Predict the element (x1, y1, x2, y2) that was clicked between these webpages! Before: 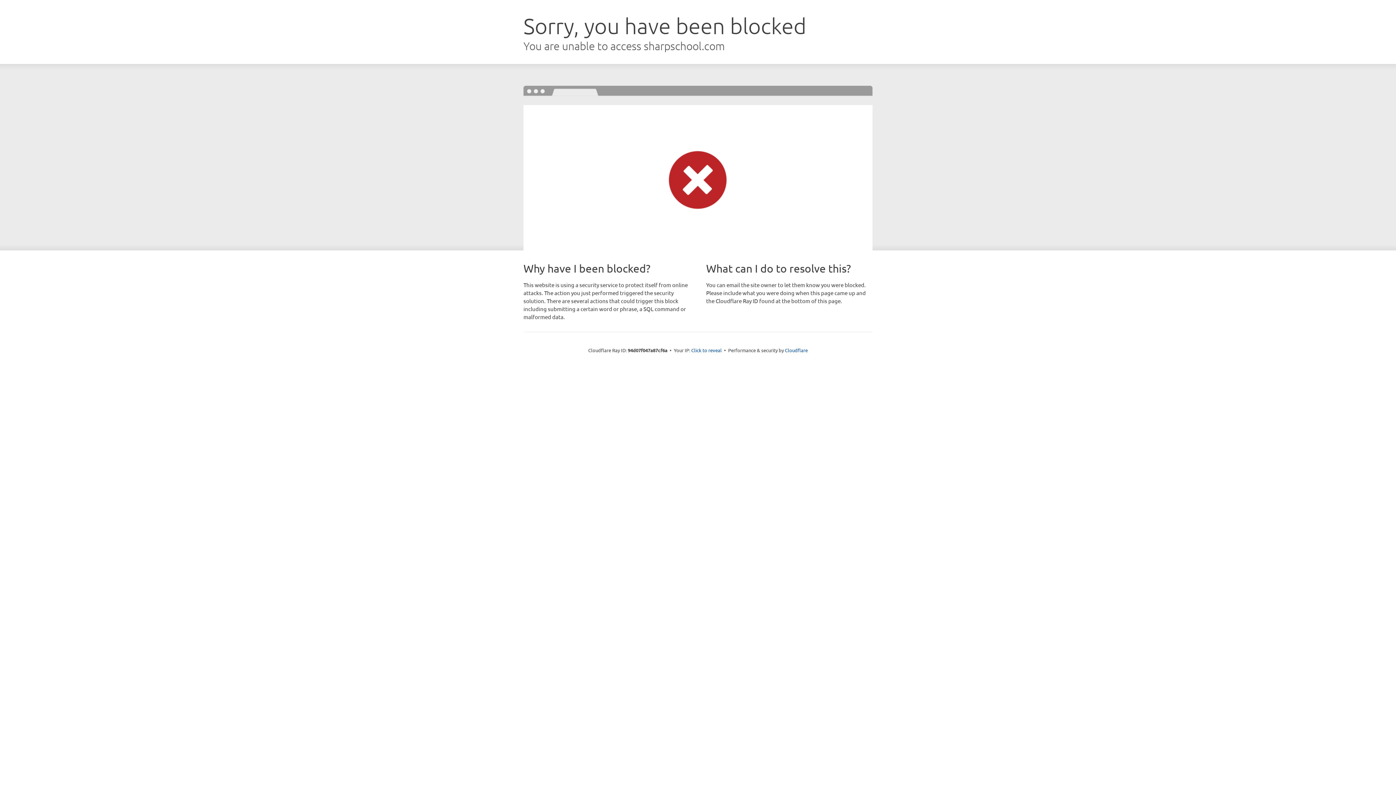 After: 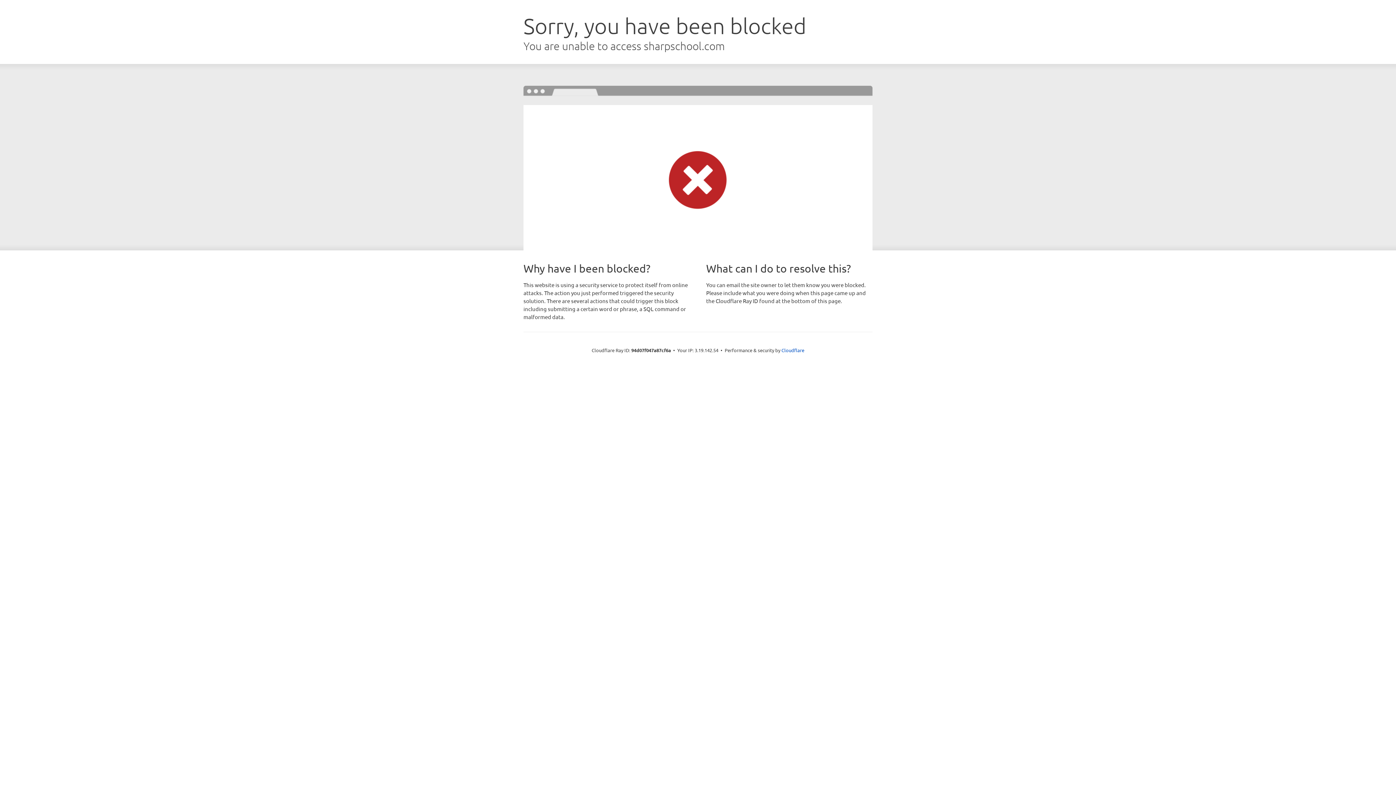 Action: label: Click to reveal bbox: (691, 346, 722, 353)